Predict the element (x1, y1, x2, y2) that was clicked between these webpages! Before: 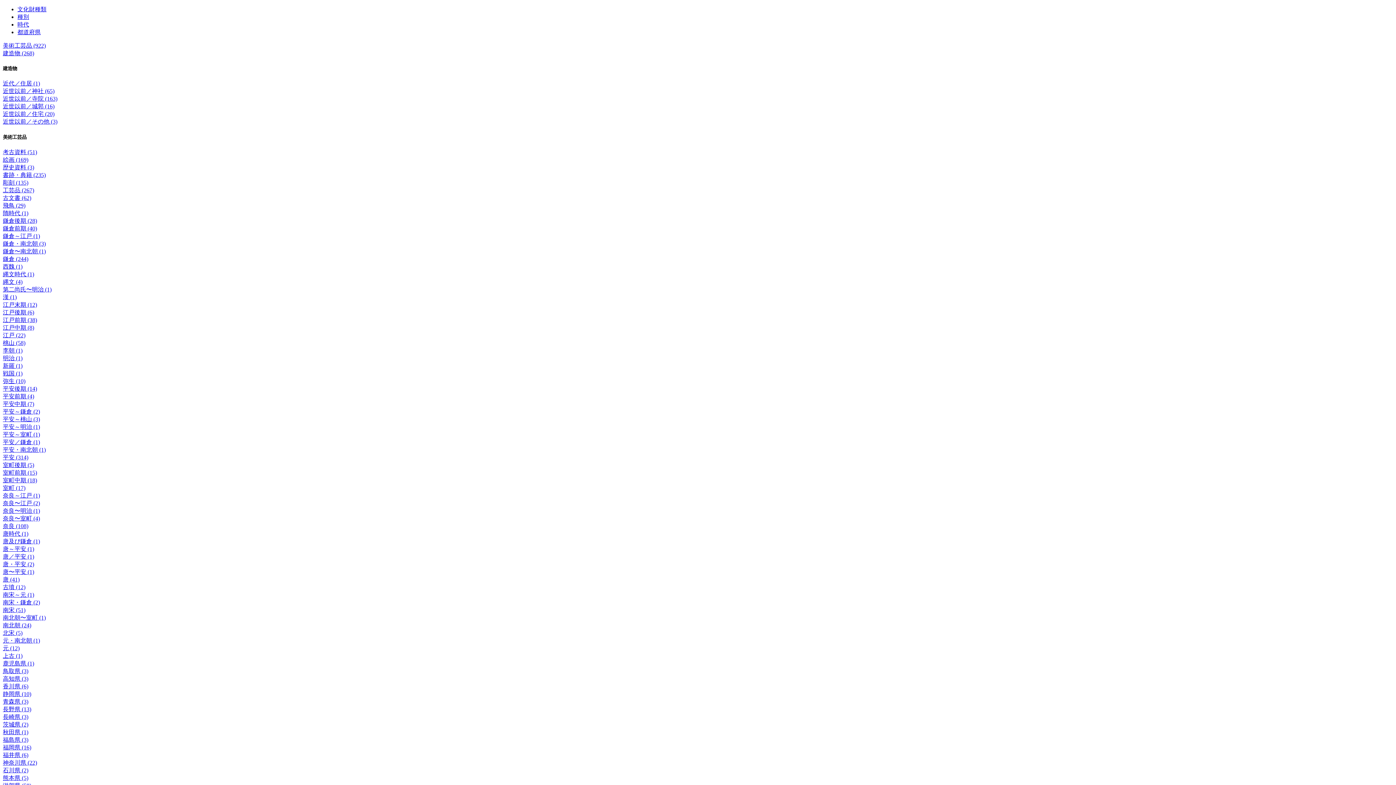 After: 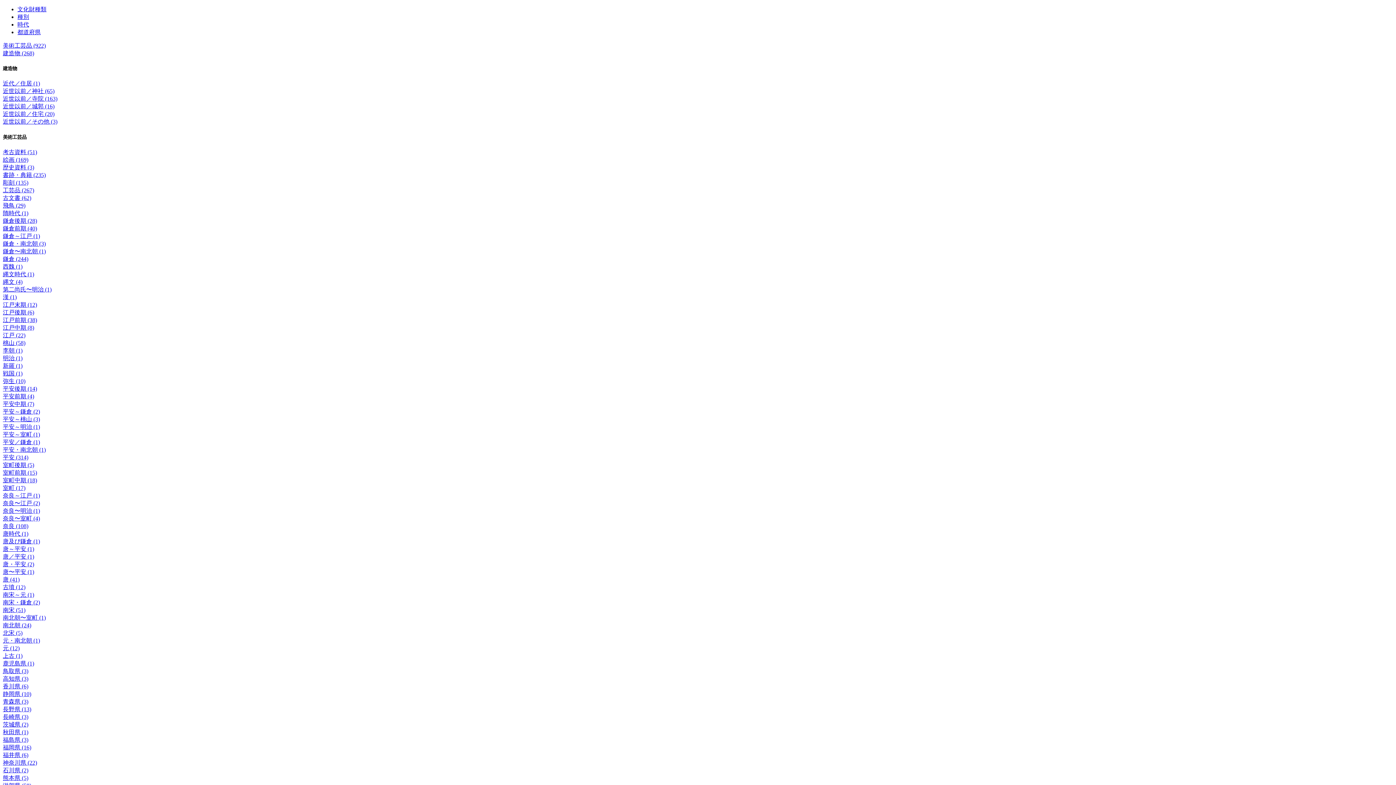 Action: label: 漢 (1) bbox: (2, 294, 16, 300)